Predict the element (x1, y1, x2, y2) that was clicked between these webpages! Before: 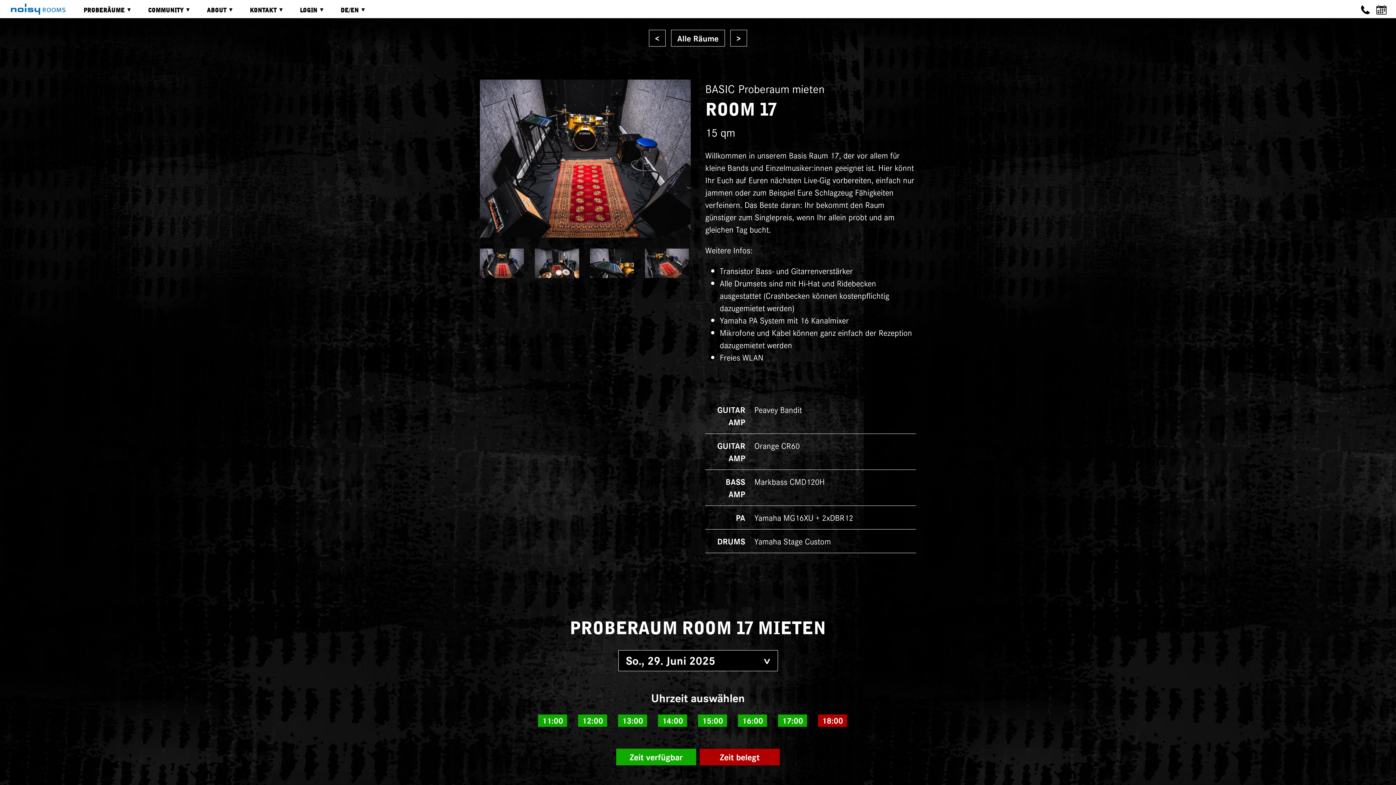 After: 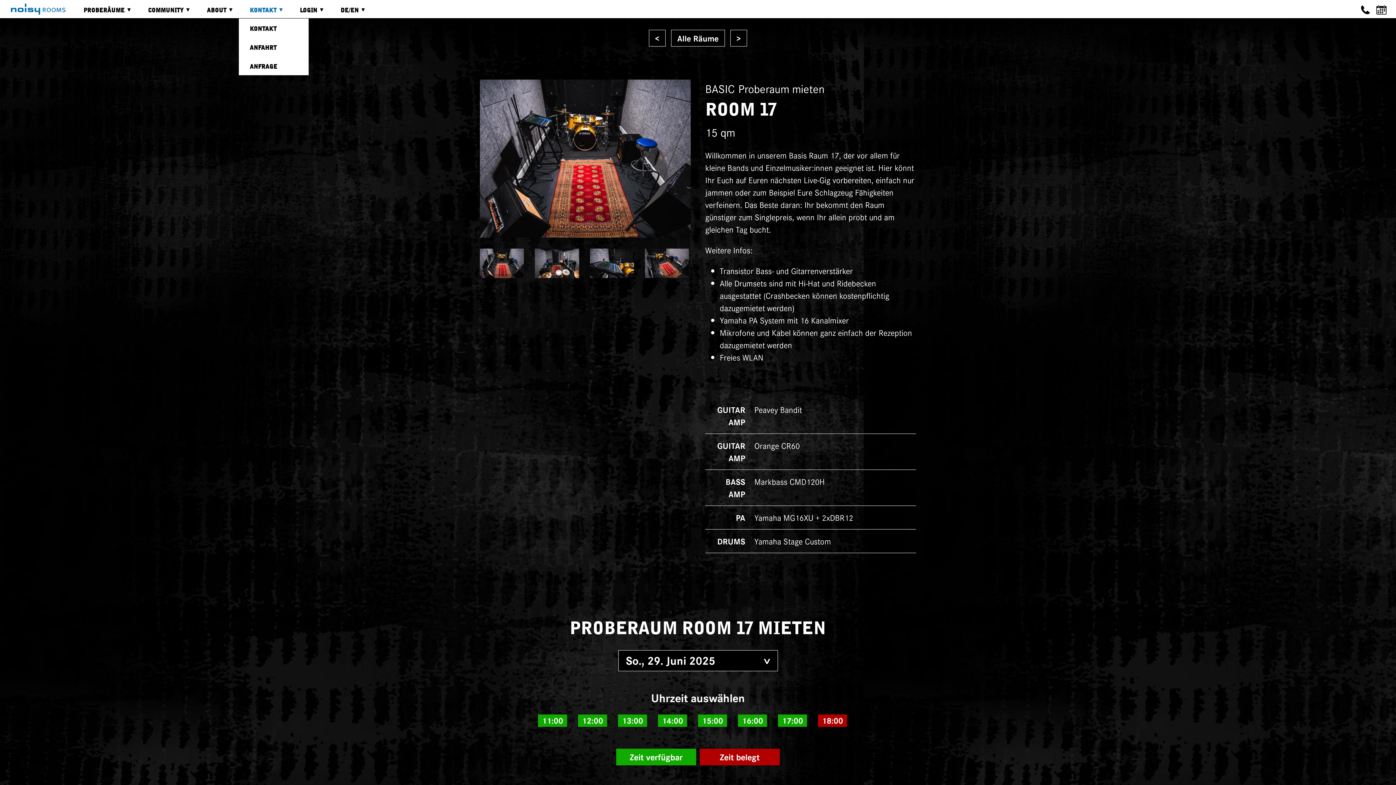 Action: label: KONTAKT
» bbox: (238, 0, 289, 18)